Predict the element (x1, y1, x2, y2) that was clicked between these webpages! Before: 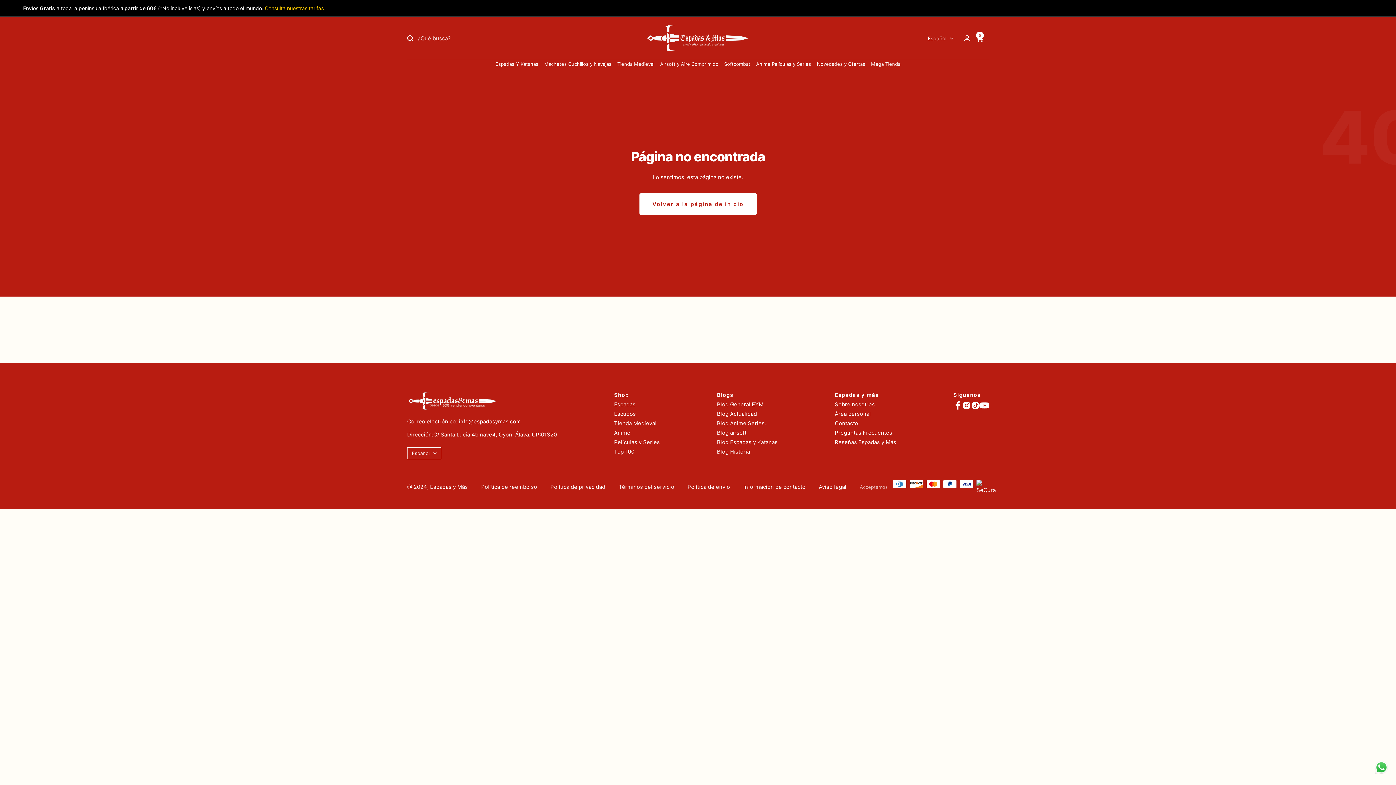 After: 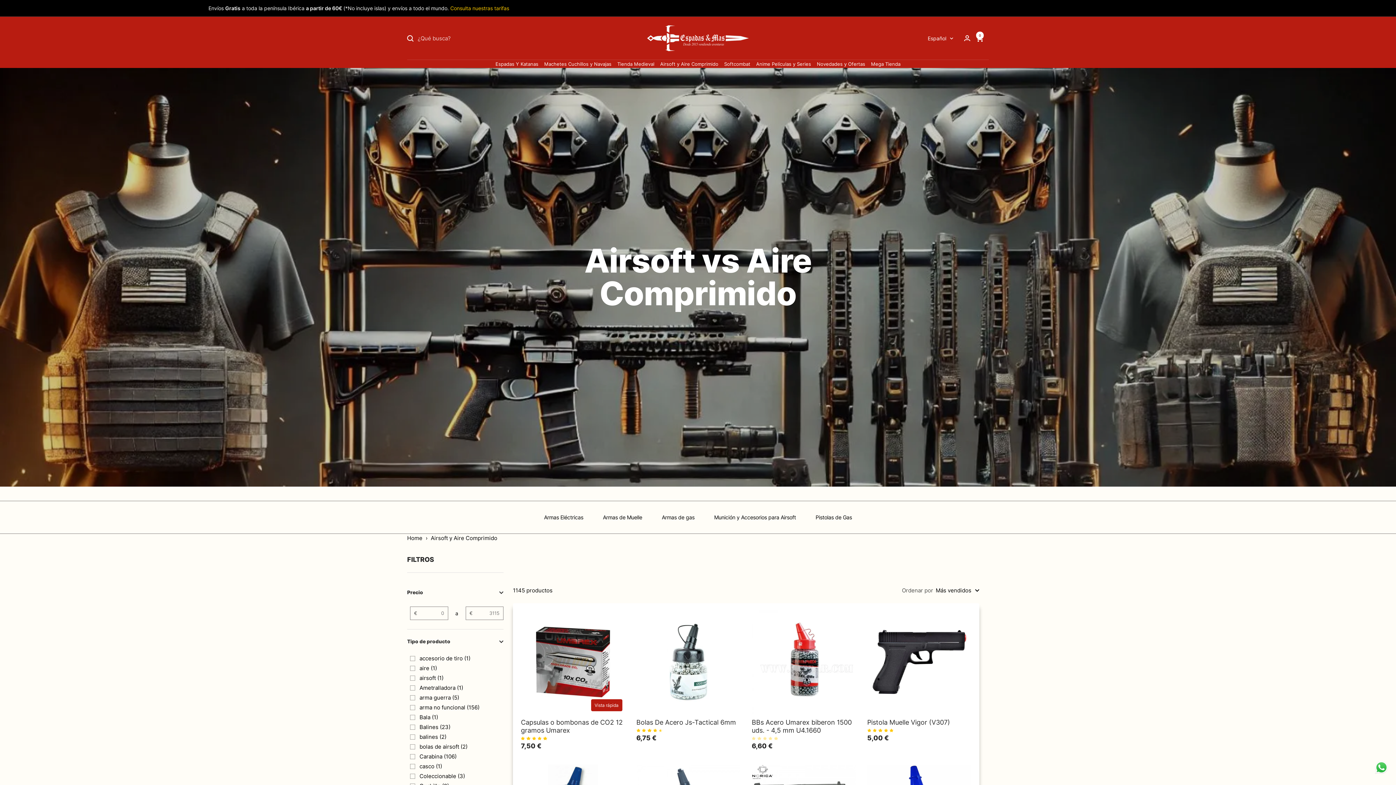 Action: label: Airsoft y Aire Comprimido bbox: (660, 60, 718, 68)